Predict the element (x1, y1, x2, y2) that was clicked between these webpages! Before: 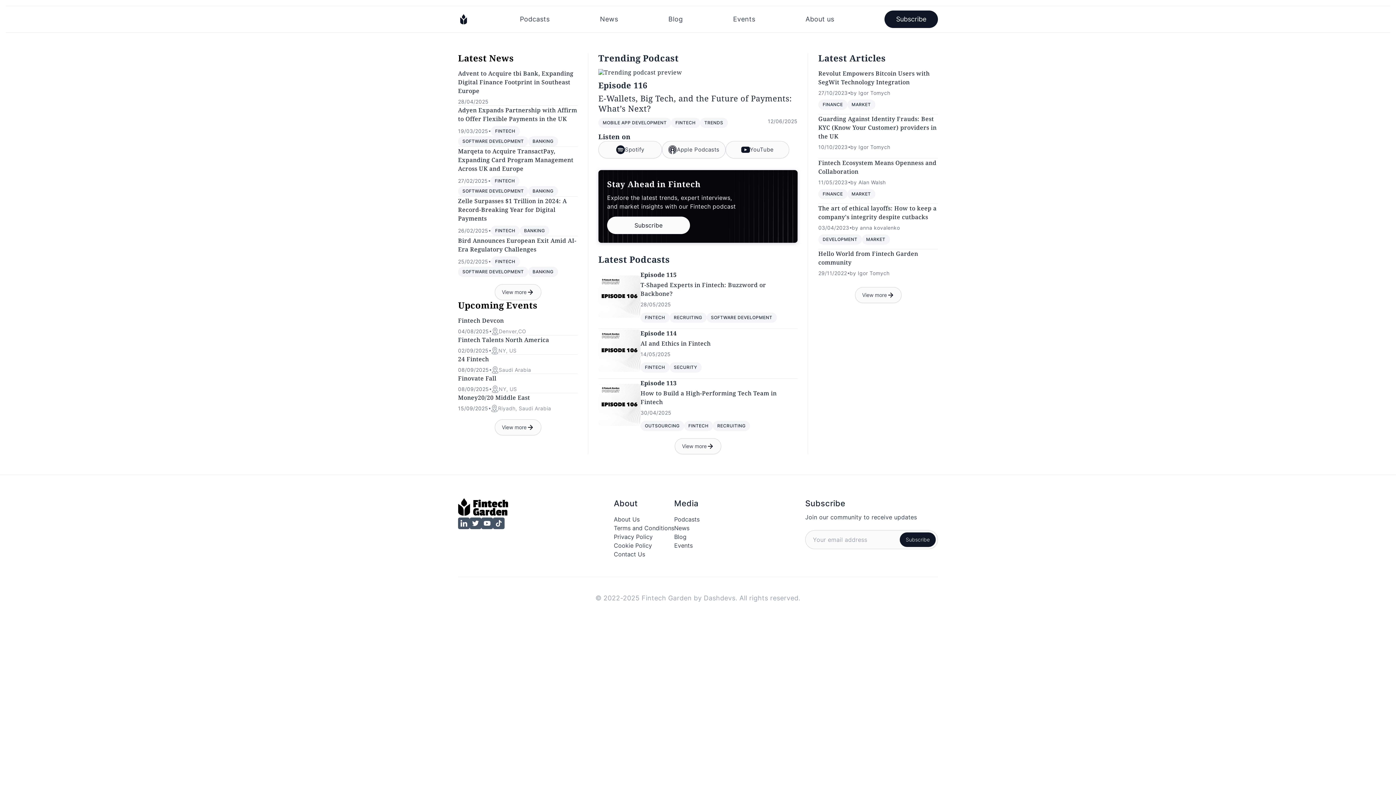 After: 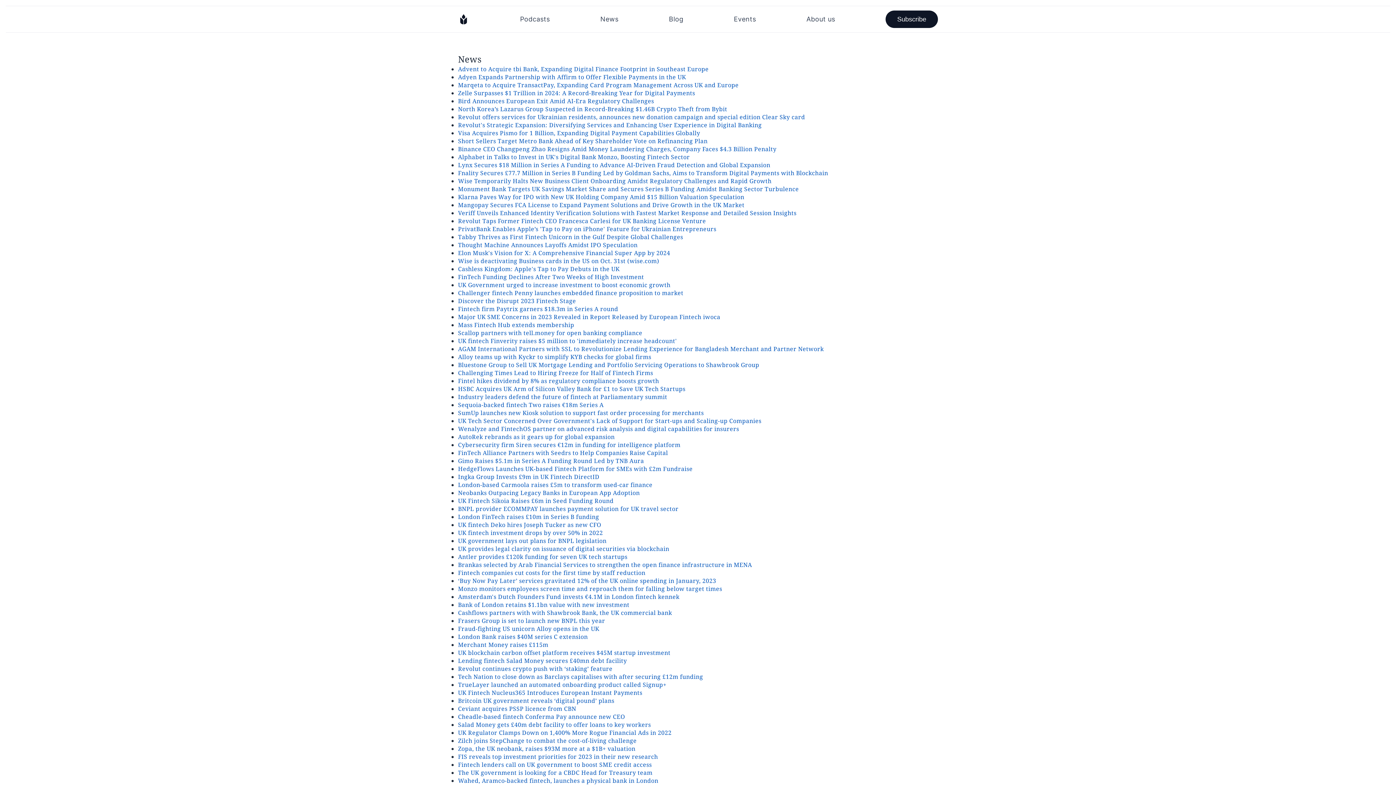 Action: label: News bbox: (674, 524, 689, 532)